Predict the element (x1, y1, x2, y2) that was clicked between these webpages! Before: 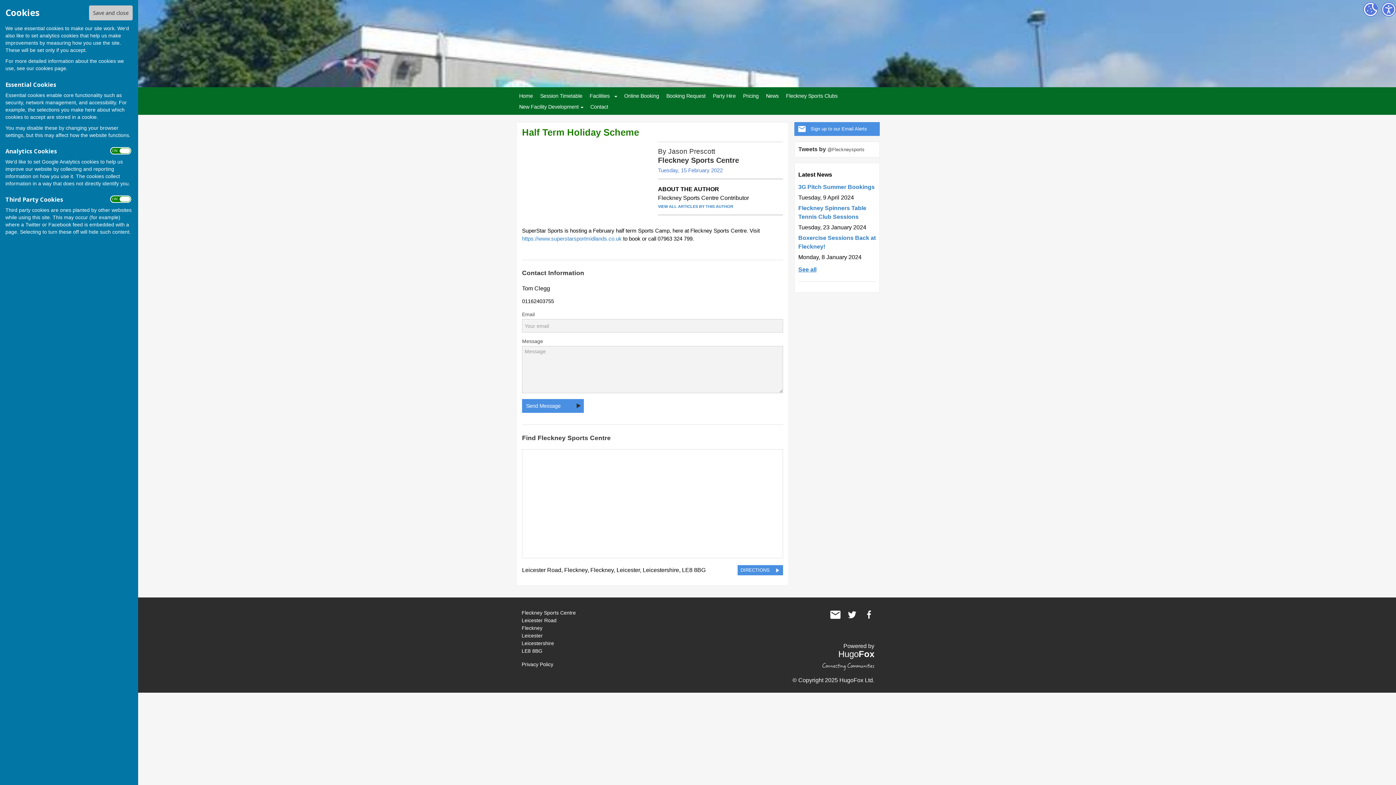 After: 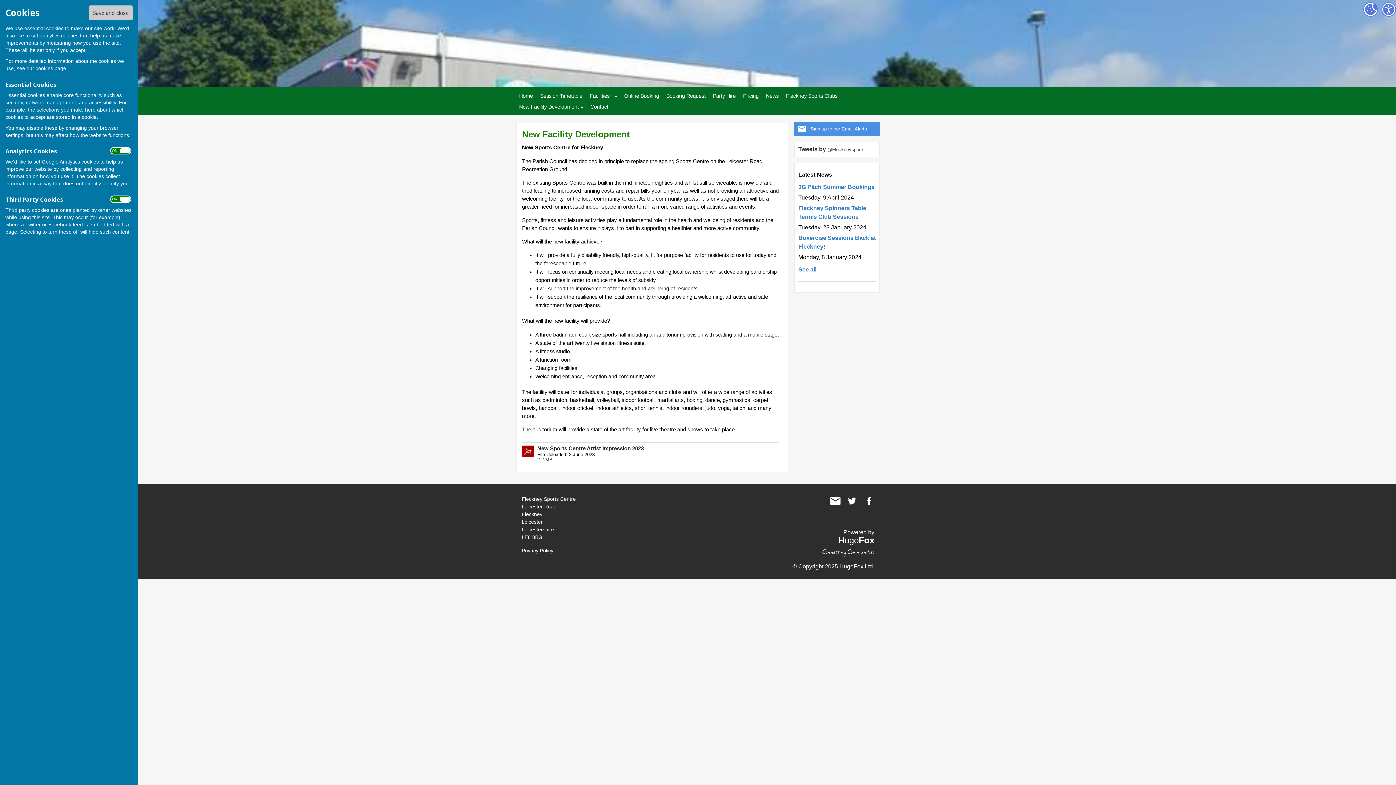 Action: bbox: (516, 102, 578, 112) label: New Facility Development